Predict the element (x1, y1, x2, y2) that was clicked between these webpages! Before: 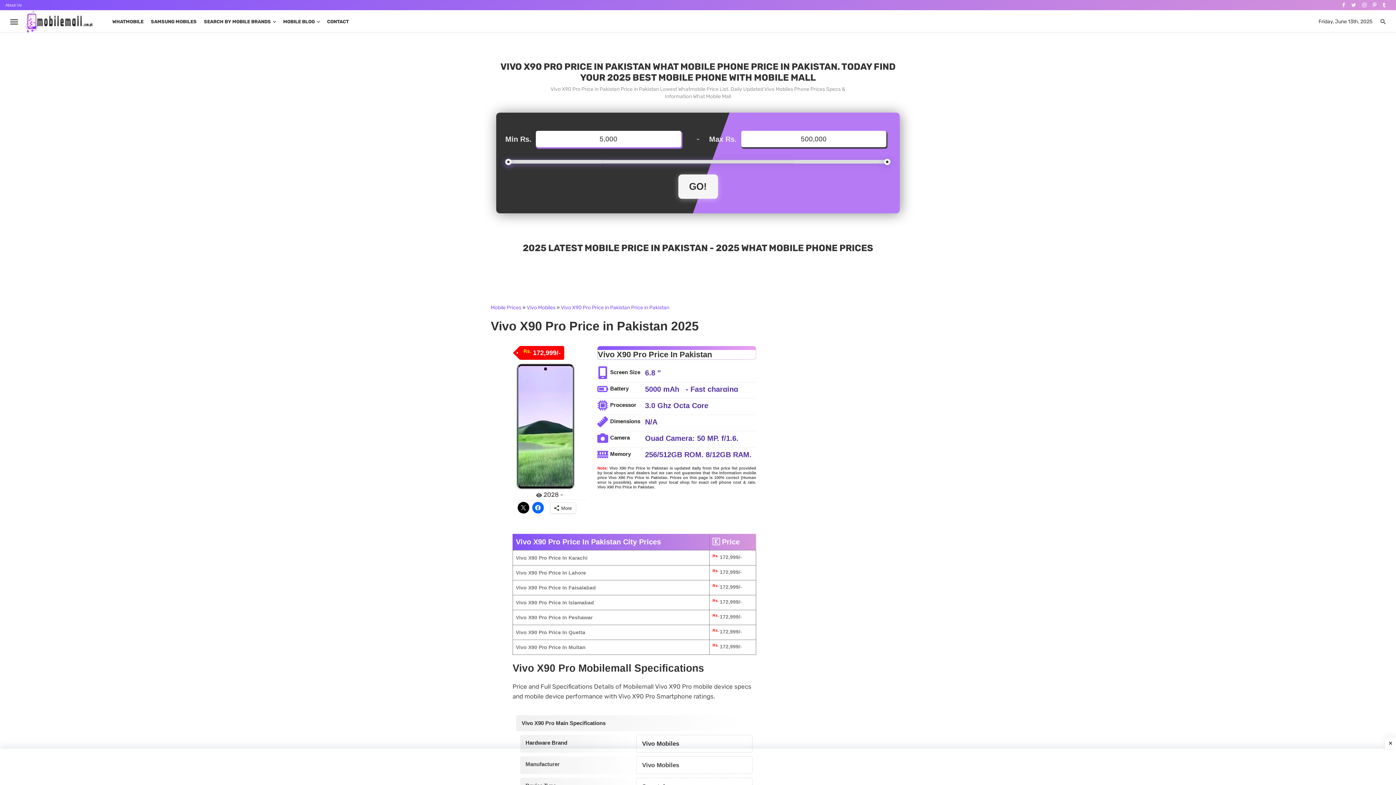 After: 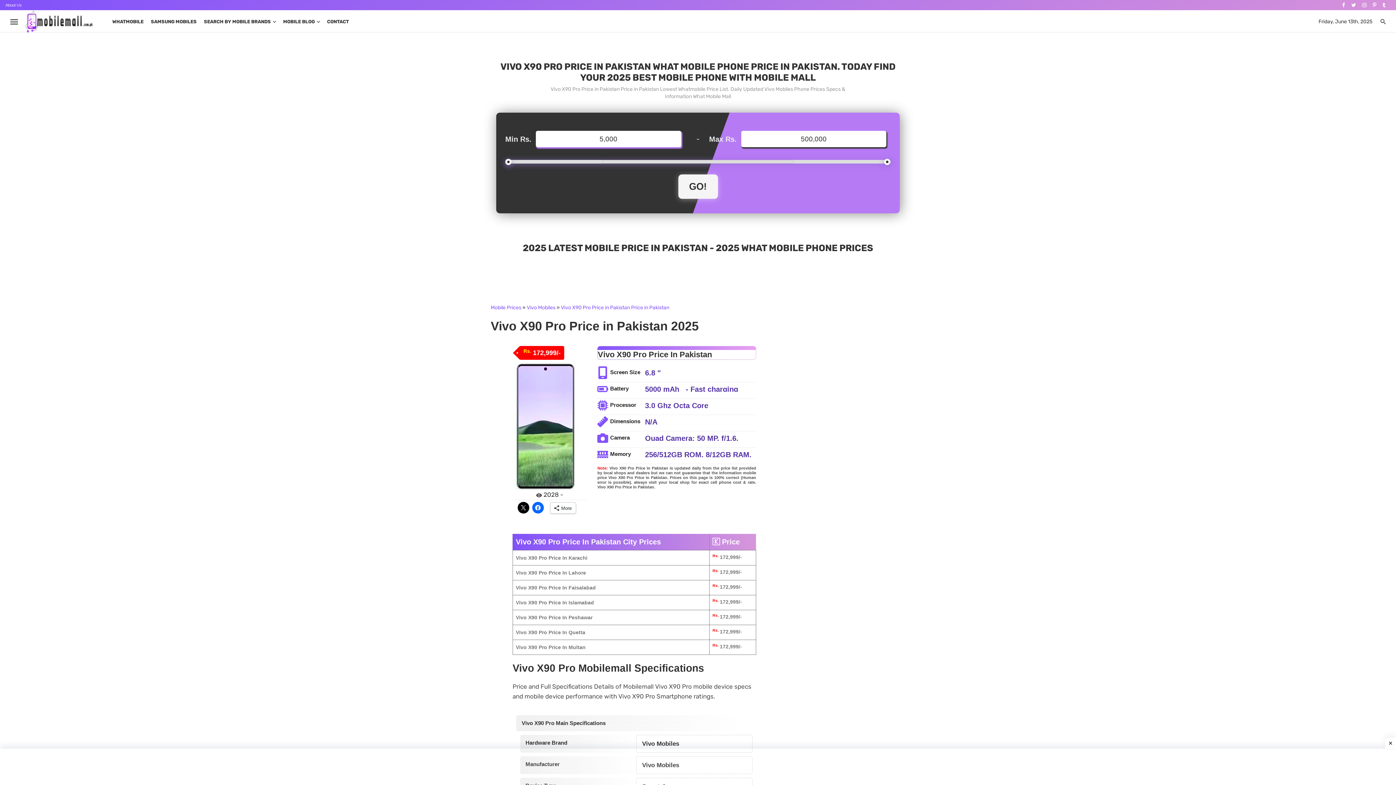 Action: bbox: (550, 503, 575, 513) label: More